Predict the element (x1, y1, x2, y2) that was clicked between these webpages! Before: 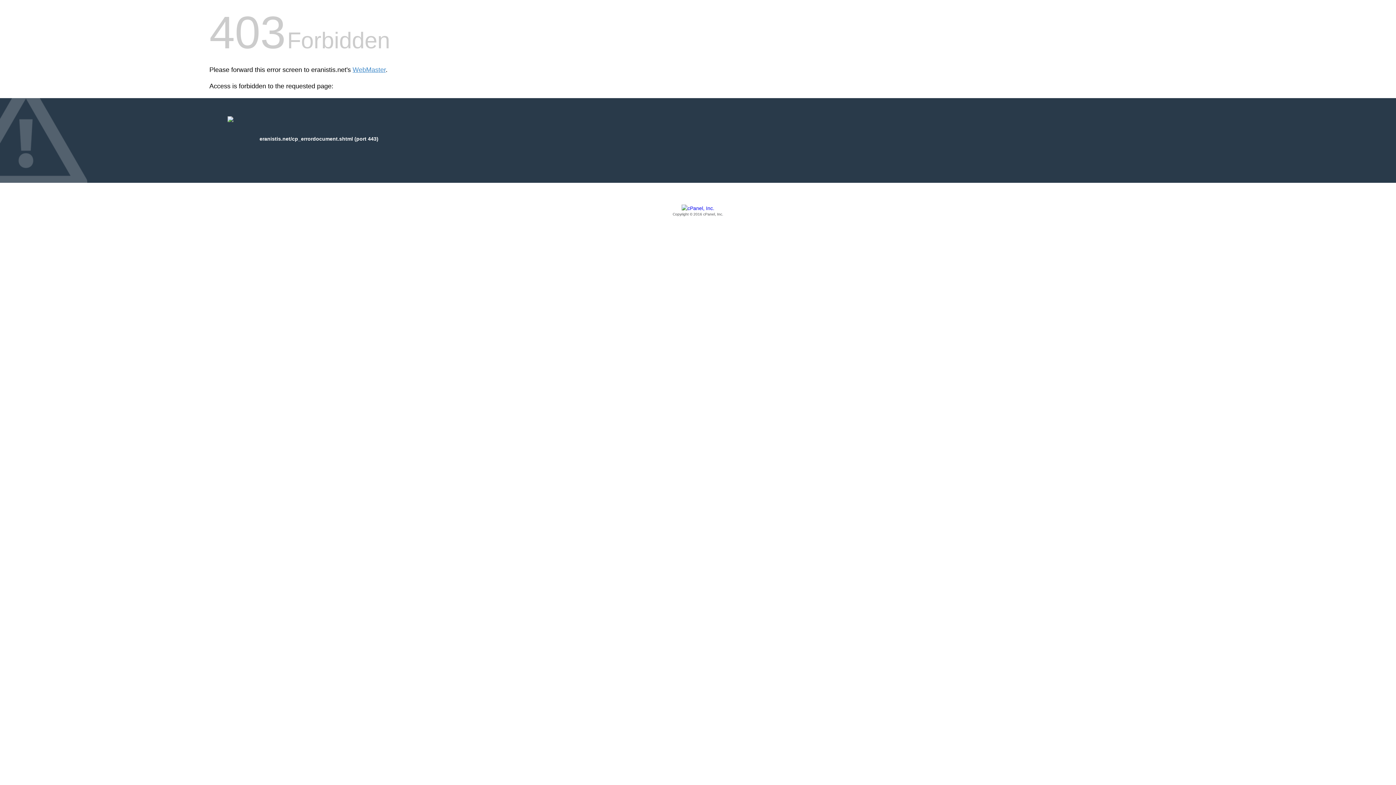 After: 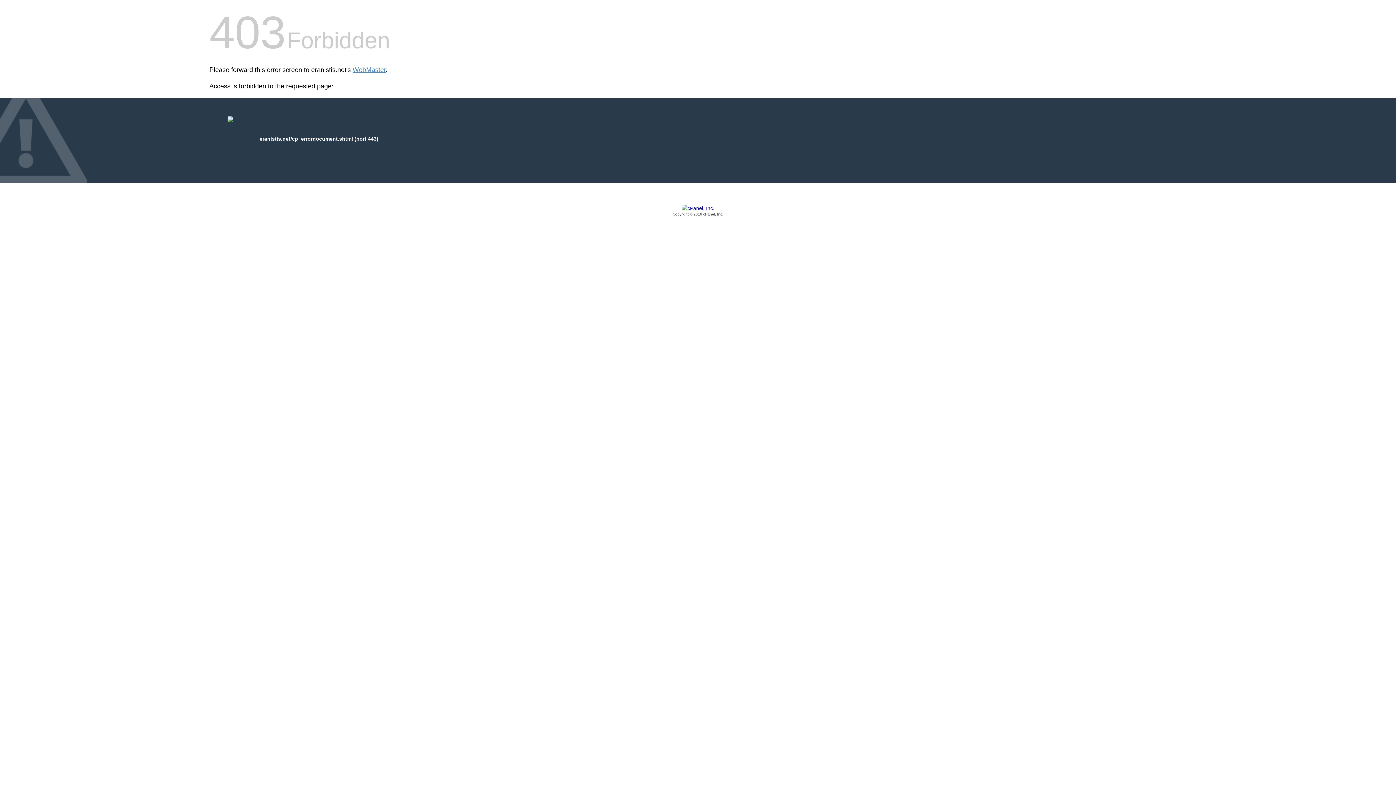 Action: label: Copyright © 2016 cPanel, Inc. bbox: (209, 205, 1186, 217)